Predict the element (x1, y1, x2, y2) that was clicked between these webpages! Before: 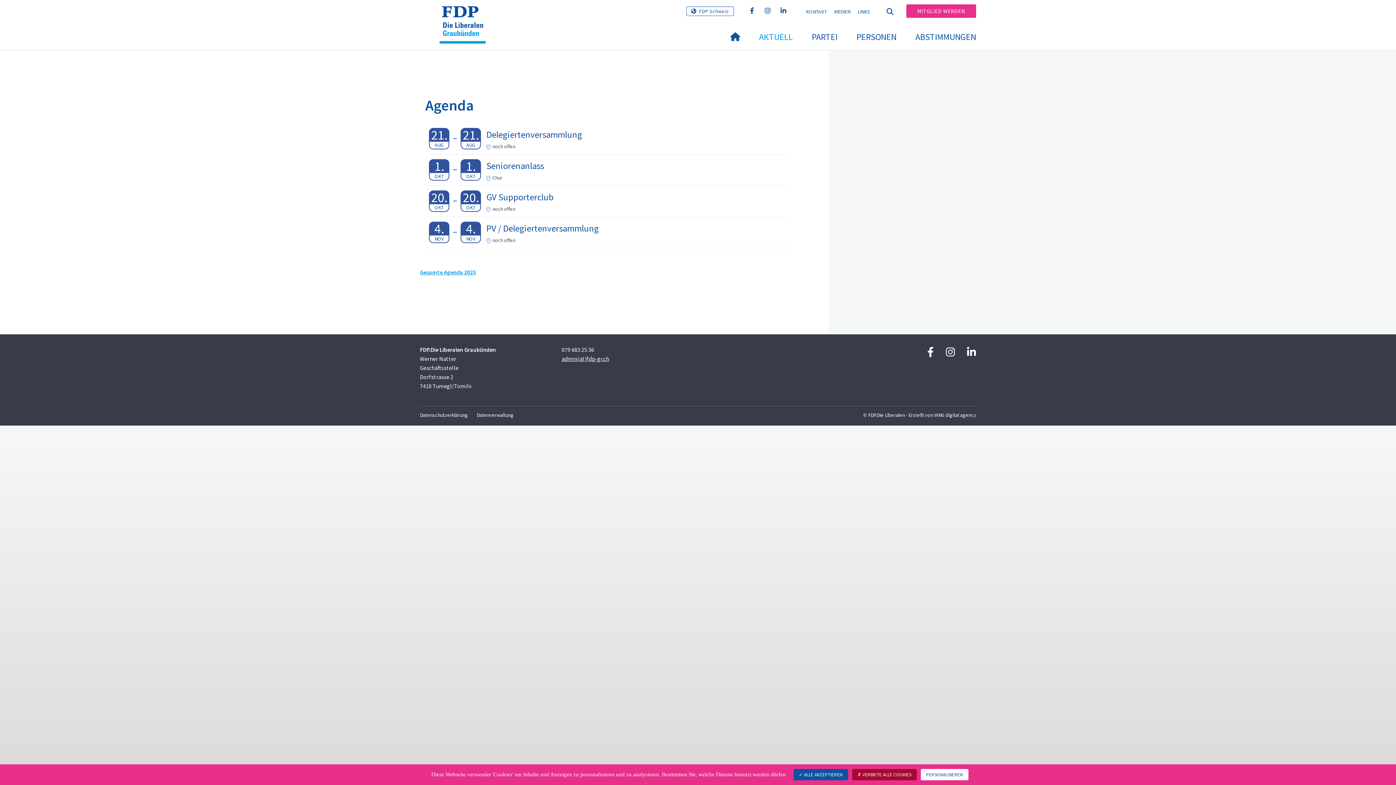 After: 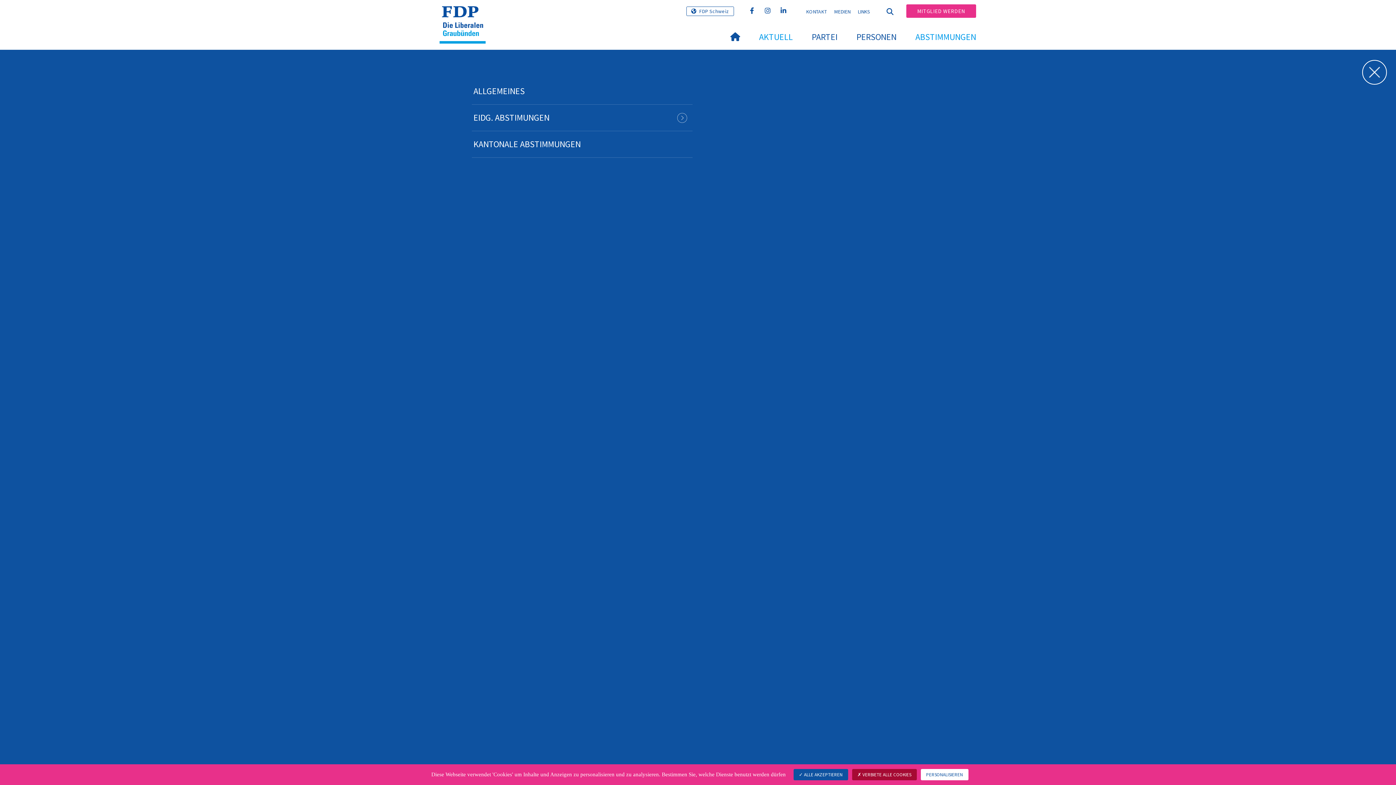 Action: label: ABSTIMMUNGEN bbox: (906, 24, 976, 49)